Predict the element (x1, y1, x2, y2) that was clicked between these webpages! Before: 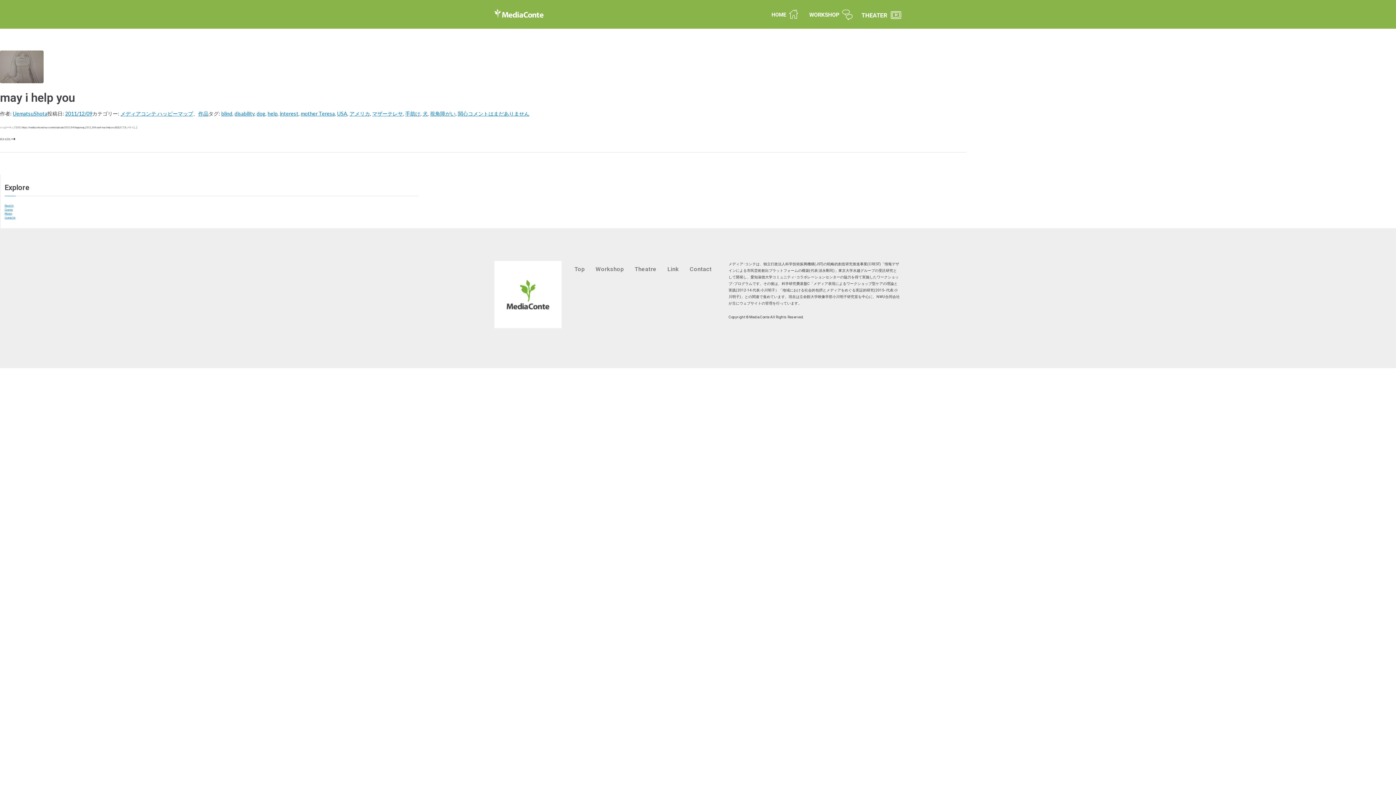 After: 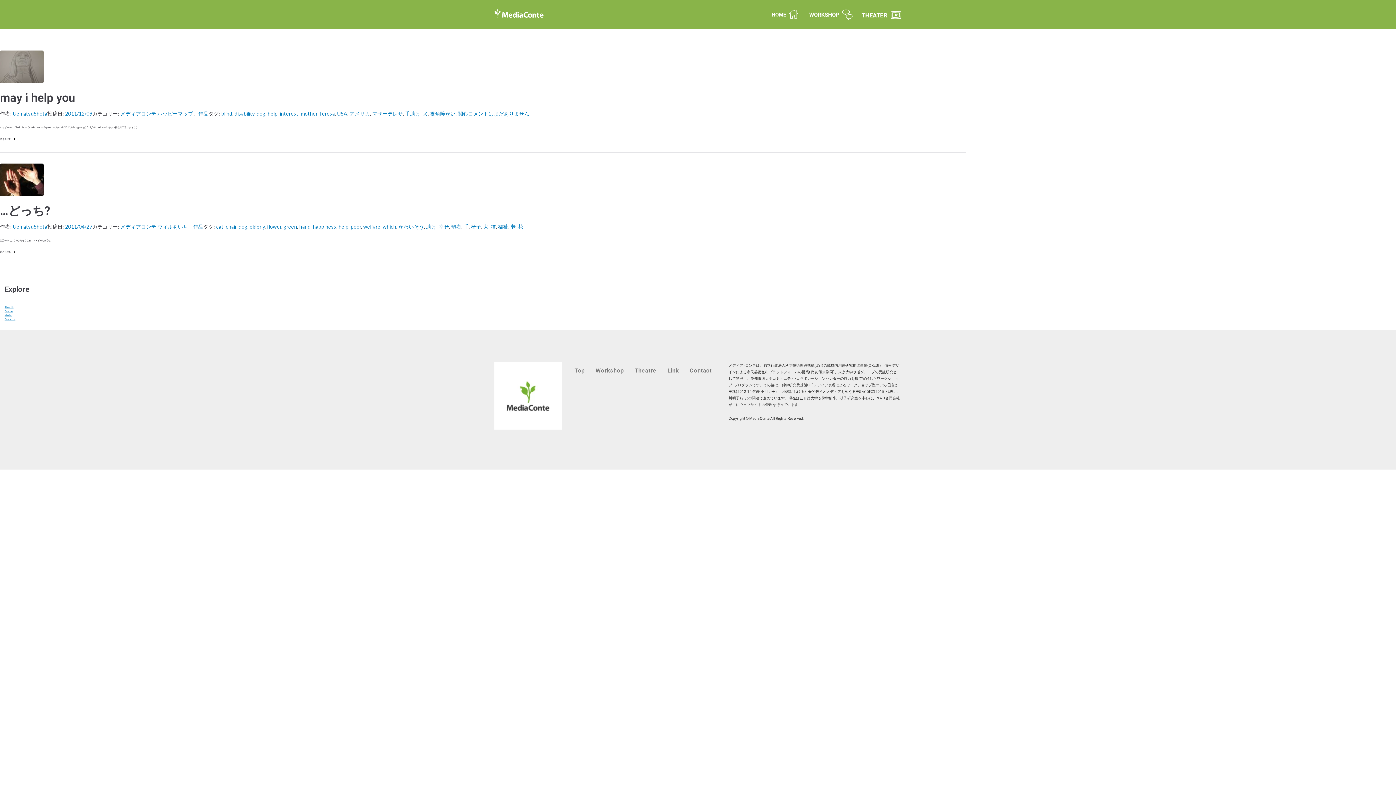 Action: label: dog bbox: (256, 110, 265, 116)